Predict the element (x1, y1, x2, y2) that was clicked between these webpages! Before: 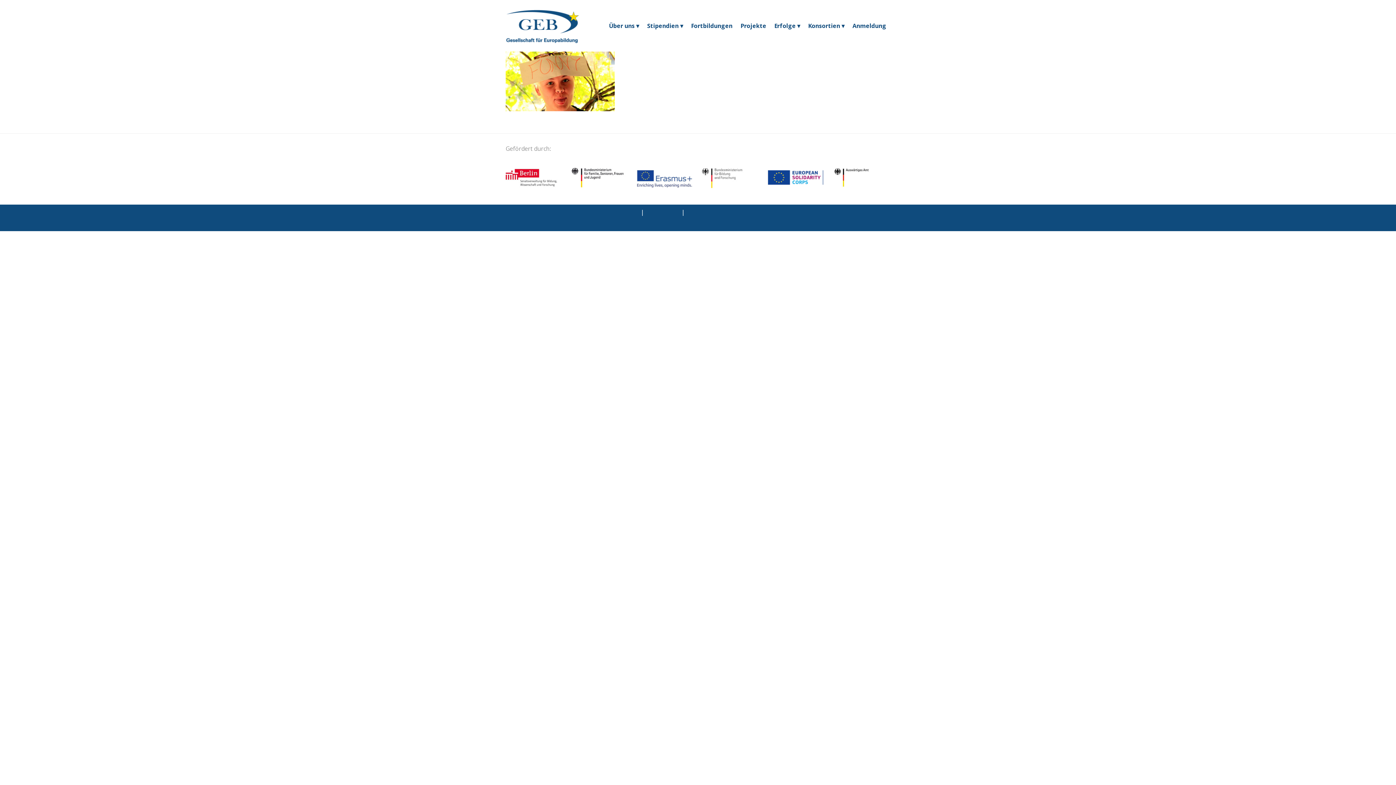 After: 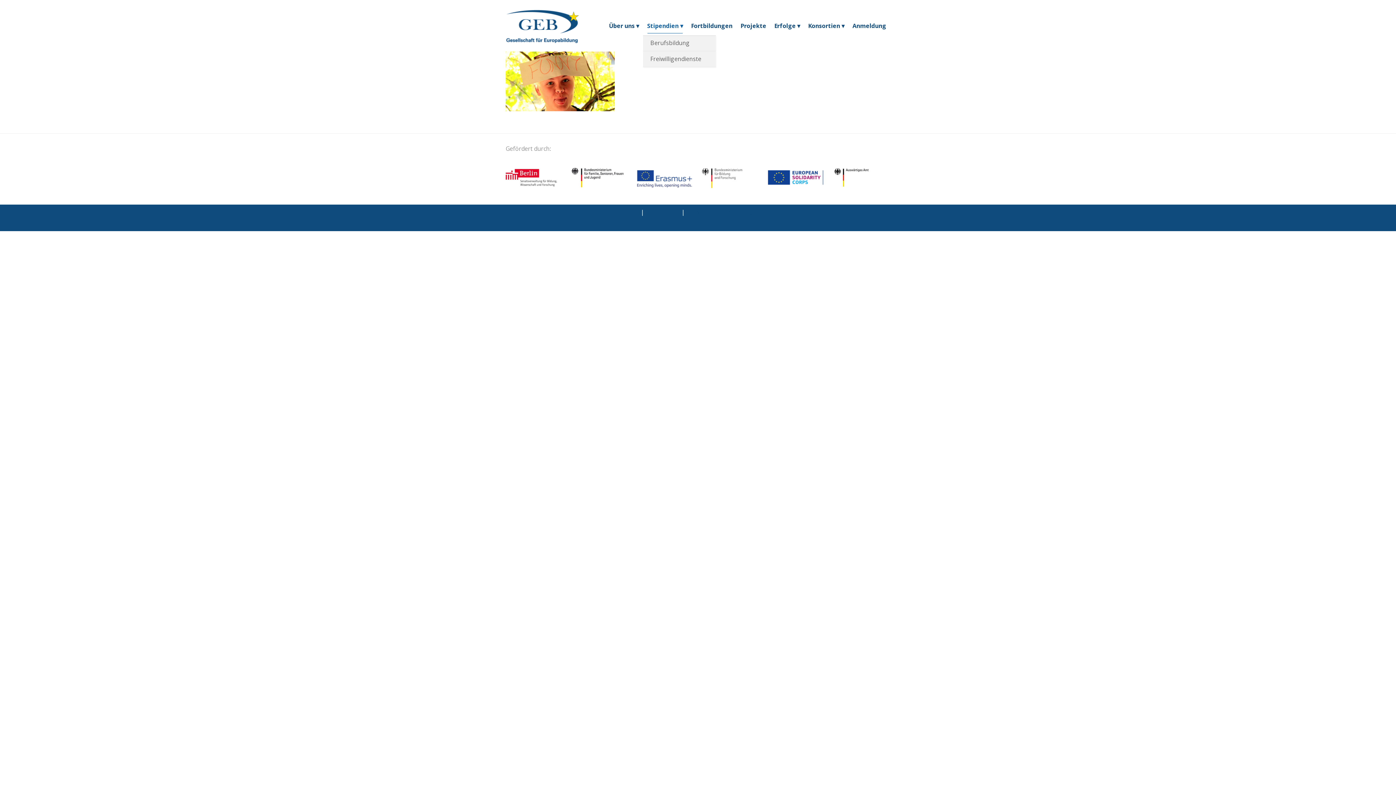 Action: label: Stipendien ▾ bbox: (643, 0, 687, 51)